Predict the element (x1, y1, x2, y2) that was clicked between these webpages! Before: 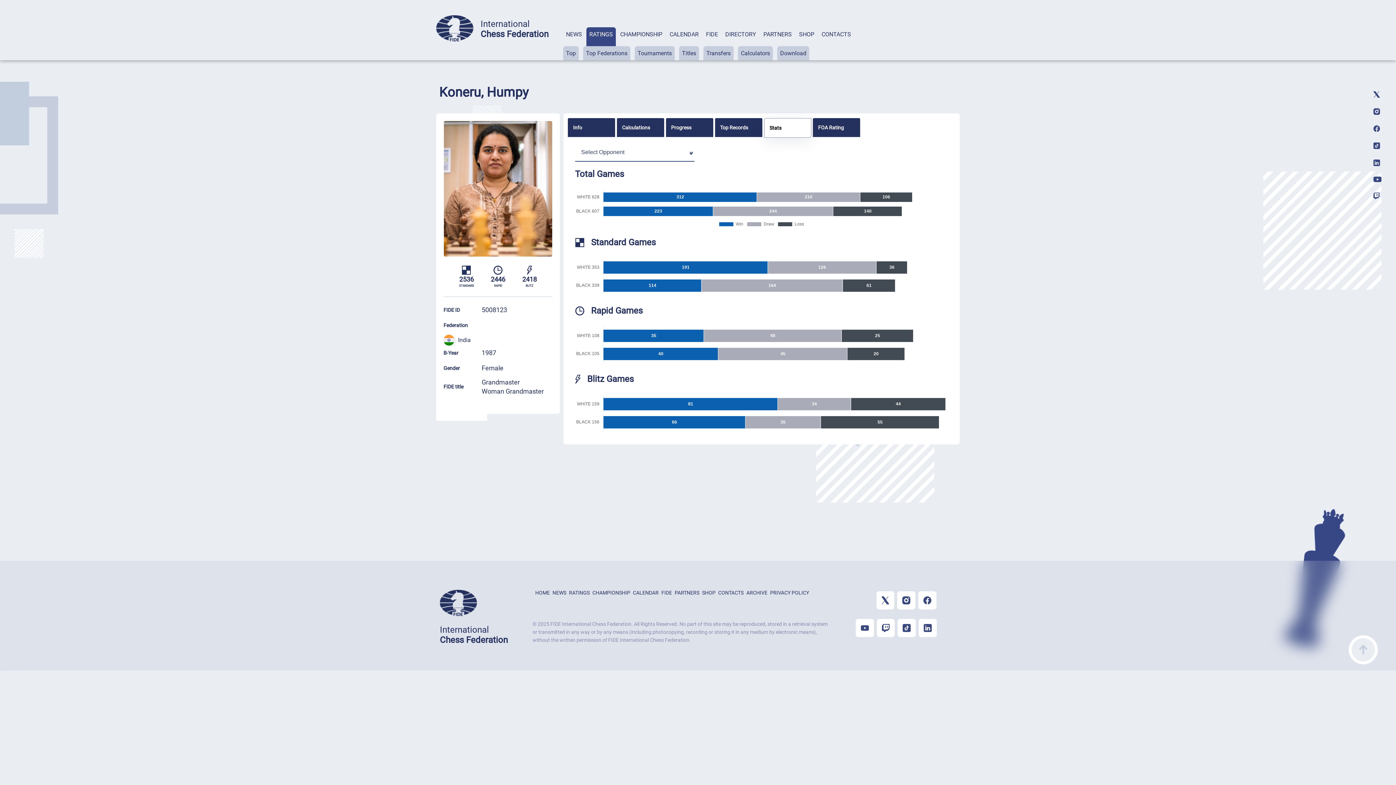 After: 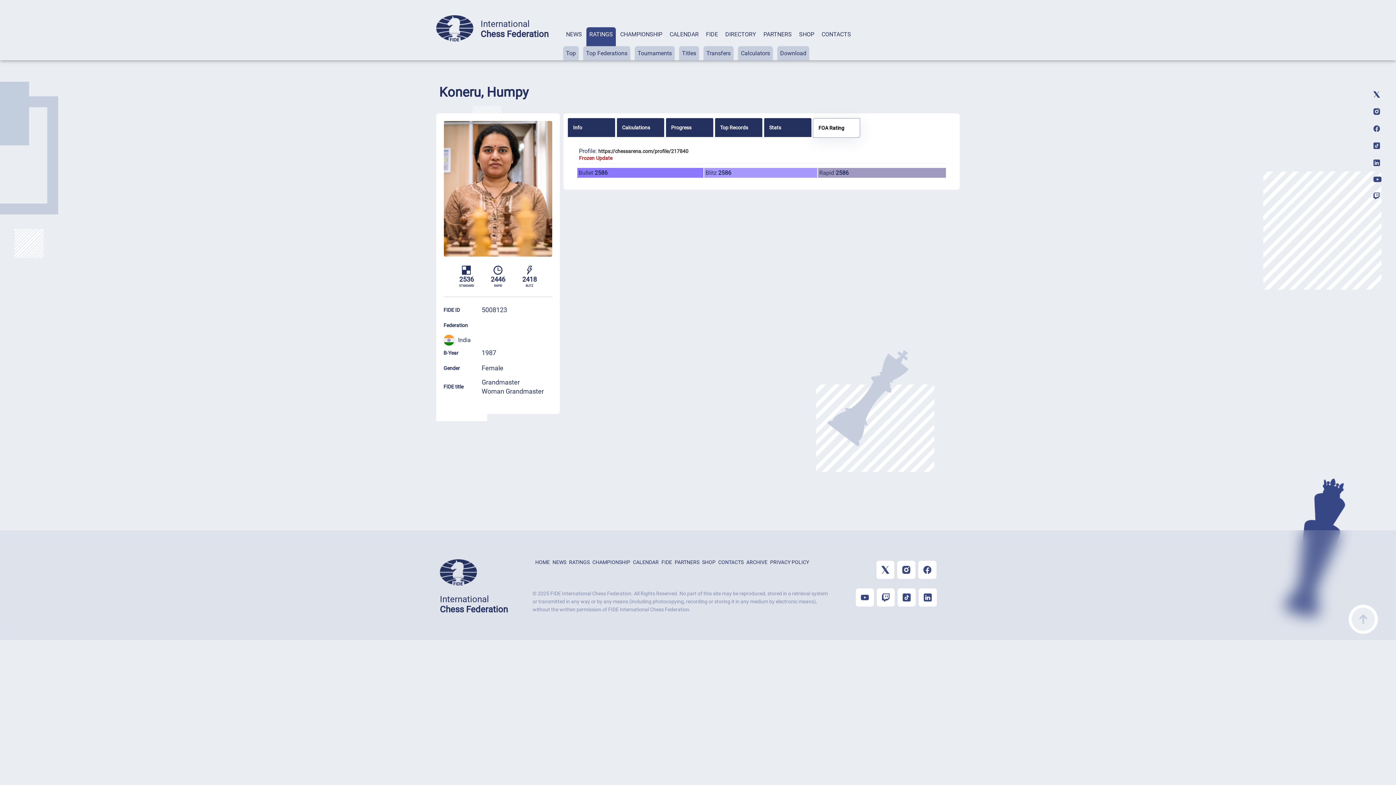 Action: label: FOA Rating bbox: (813, 118, 860, 137)